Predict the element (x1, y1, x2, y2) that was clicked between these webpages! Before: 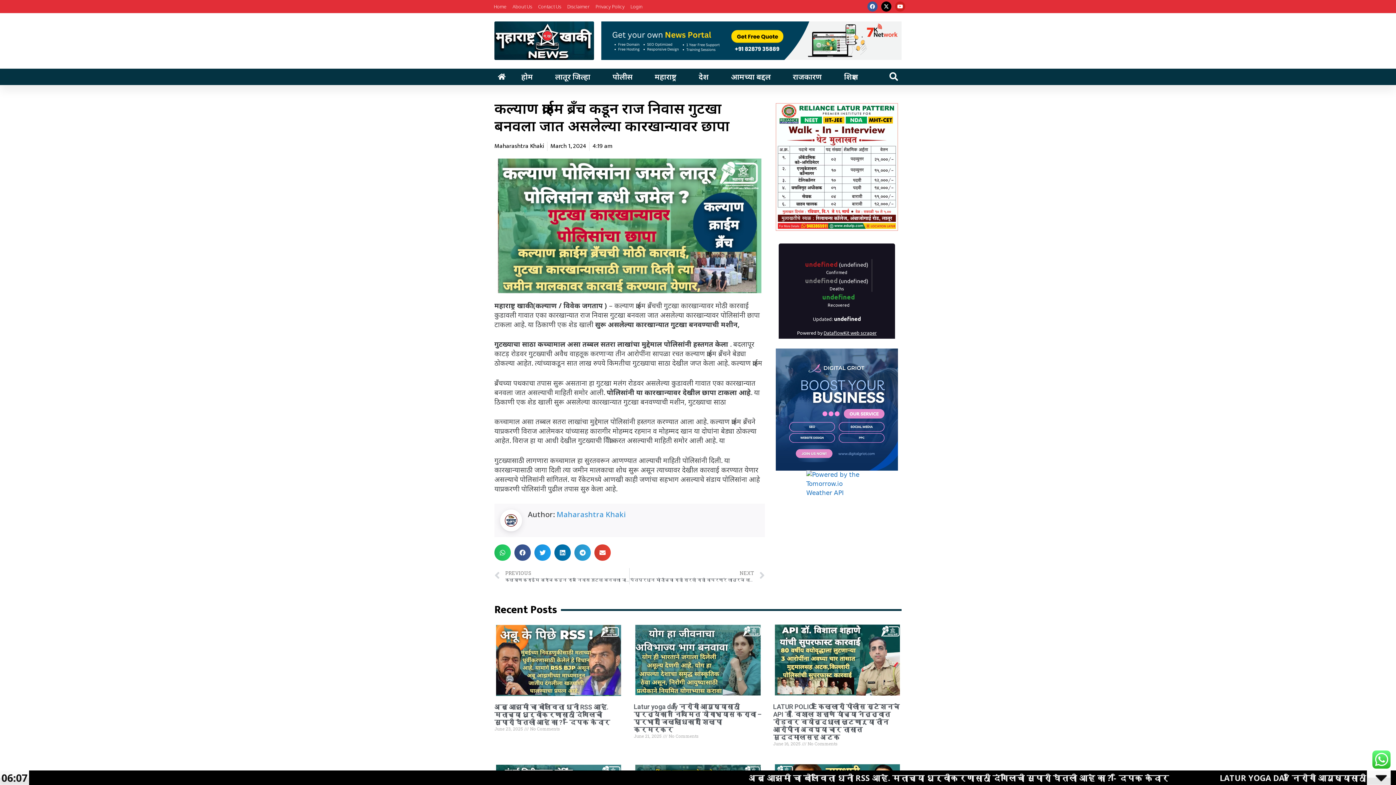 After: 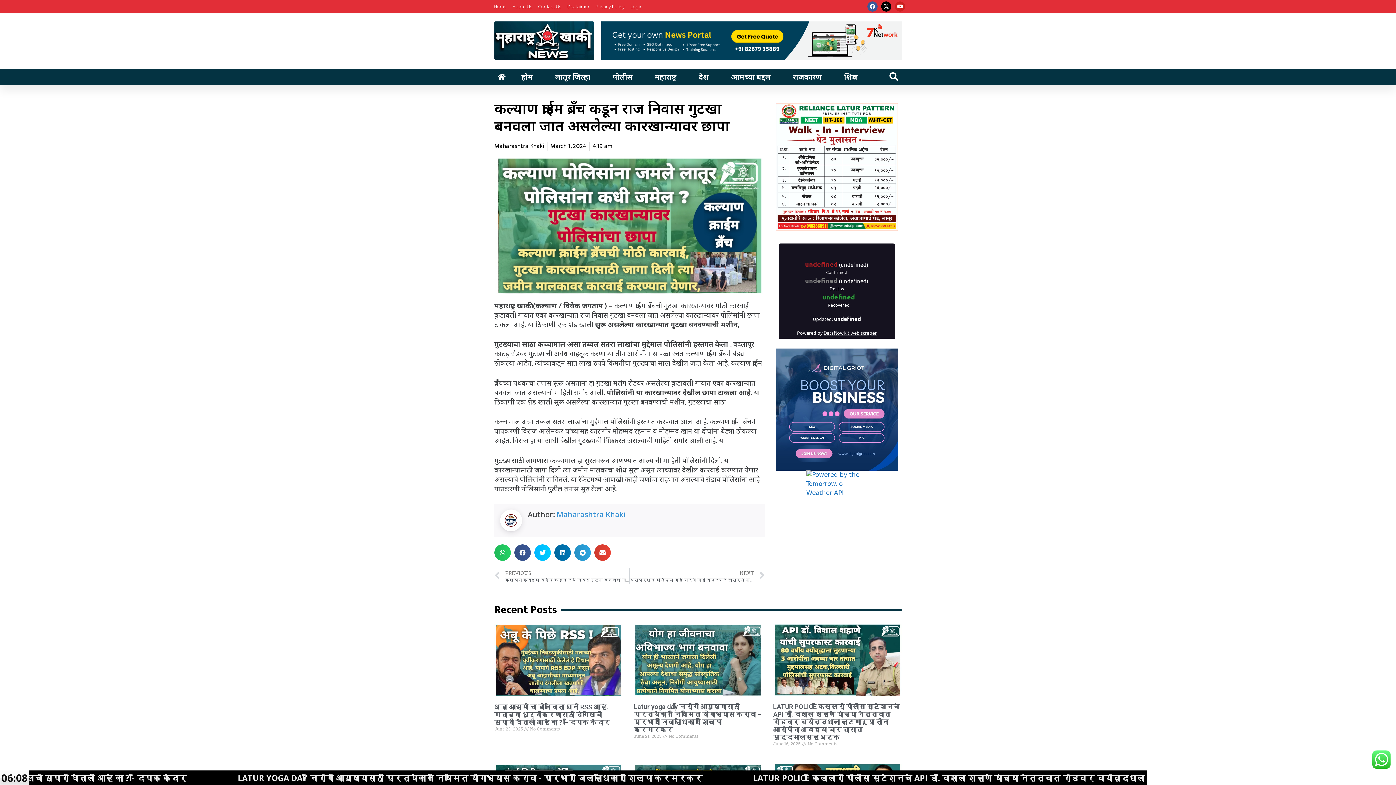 Action: bbox: (534, 544, 550, 561) label: Share on twitter